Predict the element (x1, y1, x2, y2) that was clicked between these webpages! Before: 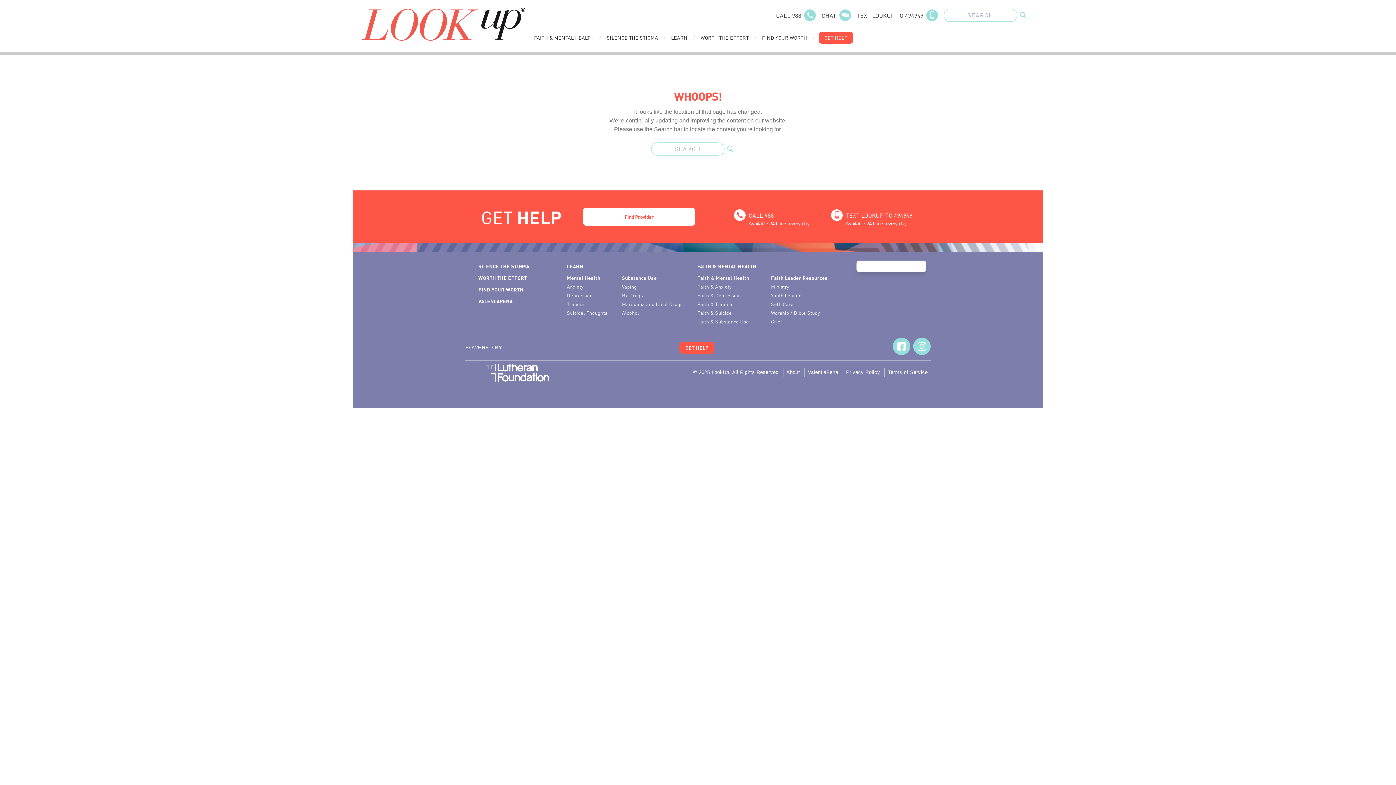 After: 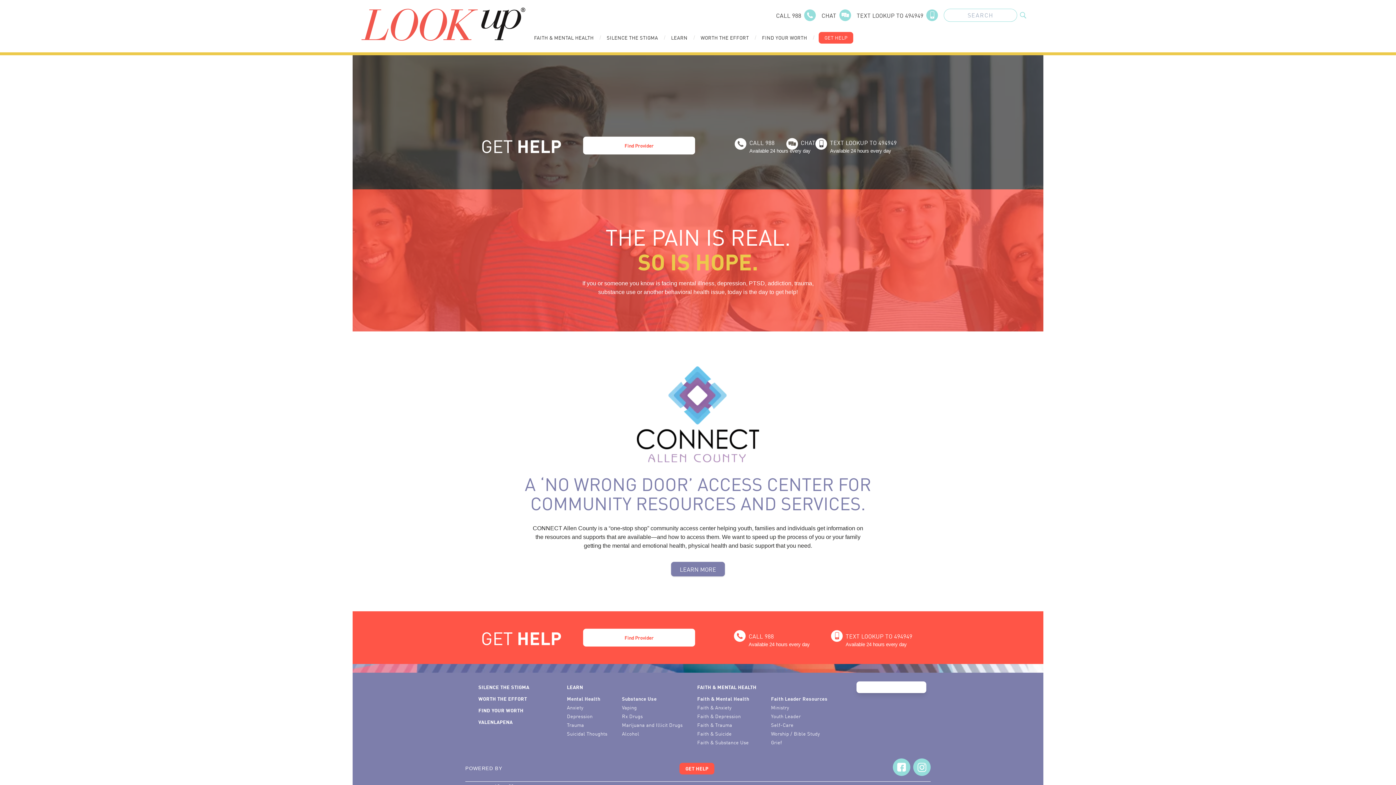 Action: bbox: (679, 342, 714, 353) label: GET HELP